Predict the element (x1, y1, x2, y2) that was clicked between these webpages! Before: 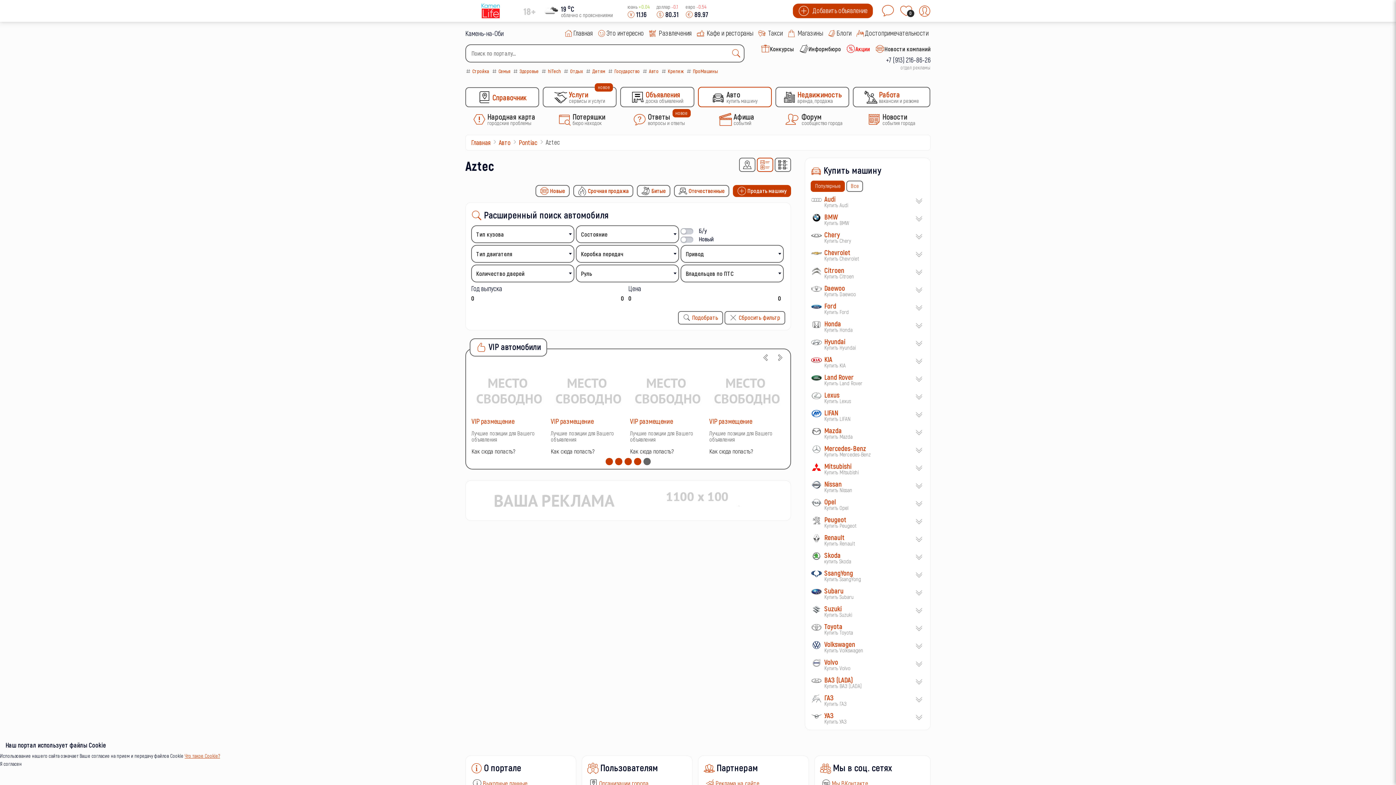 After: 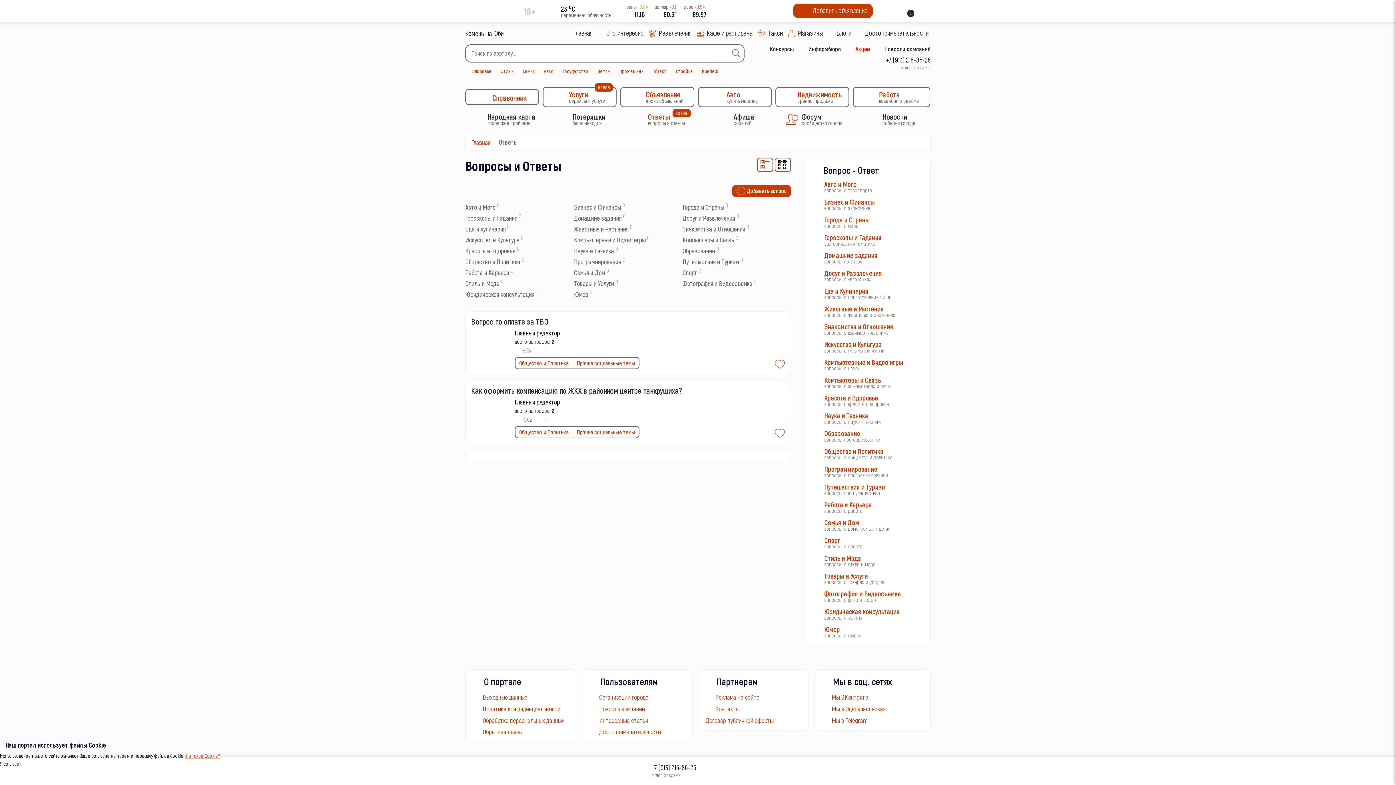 Action: bbox: (633, 114, 685, 122) label: Ответы
вопросы и ответы
новое